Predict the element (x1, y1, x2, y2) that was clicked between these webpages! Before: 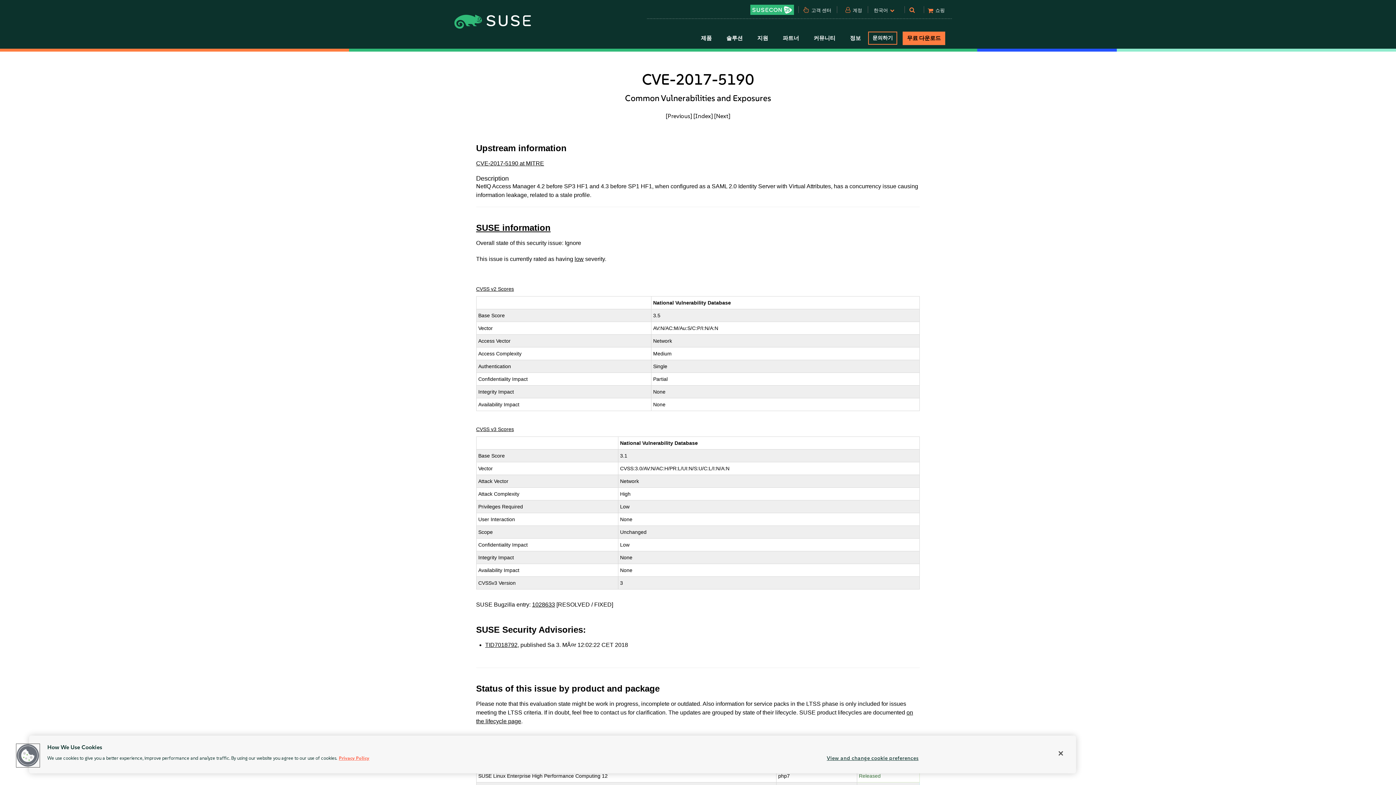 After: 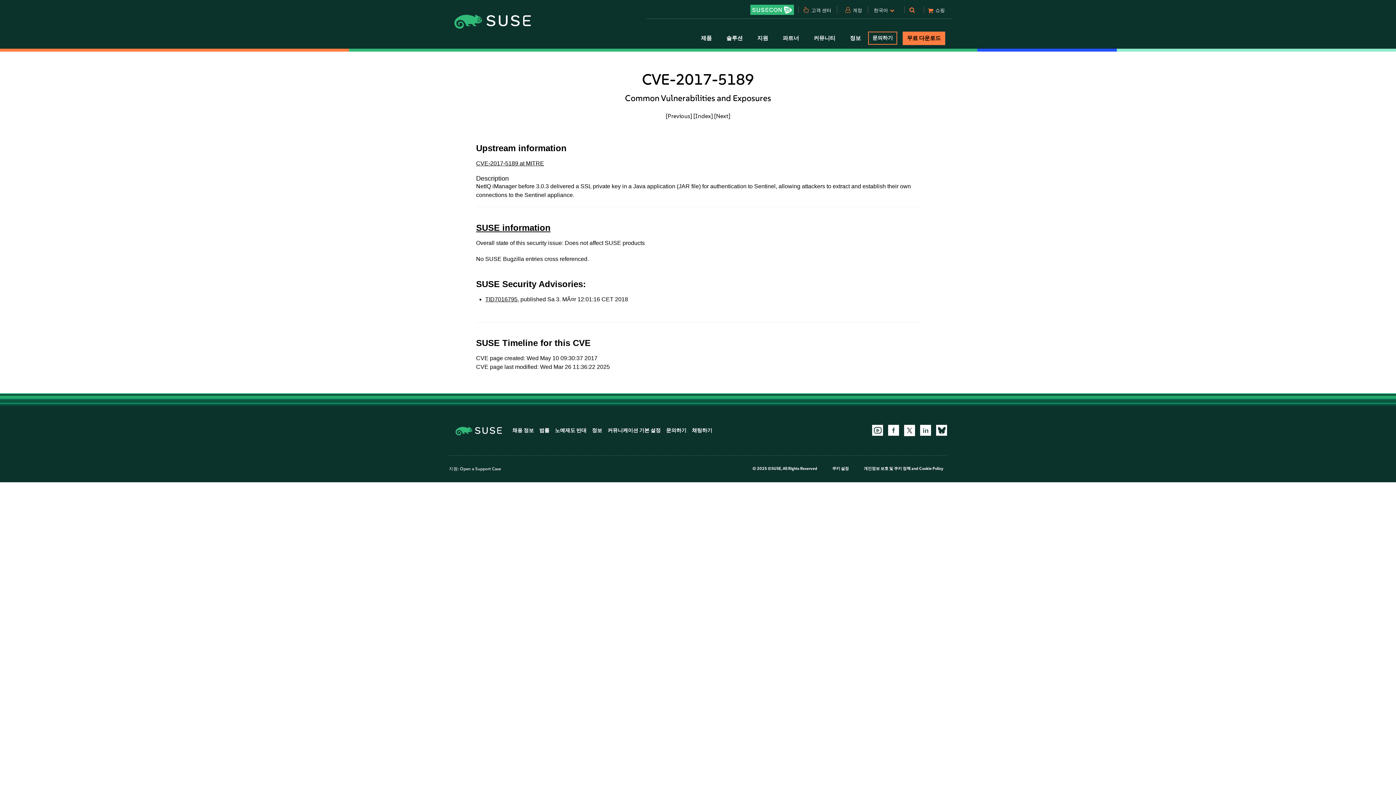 Action: label: [Previous] bbox: (666, 112, 692, 119)